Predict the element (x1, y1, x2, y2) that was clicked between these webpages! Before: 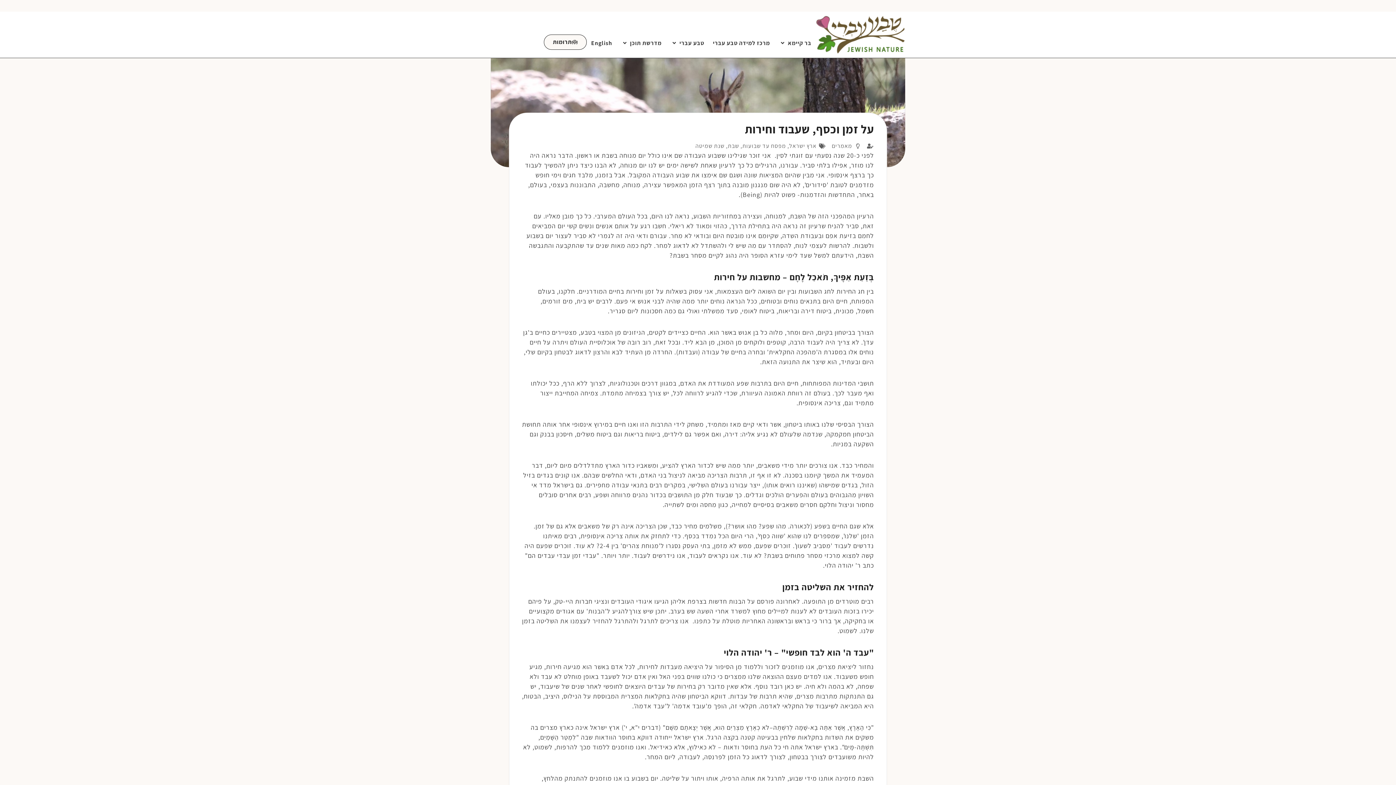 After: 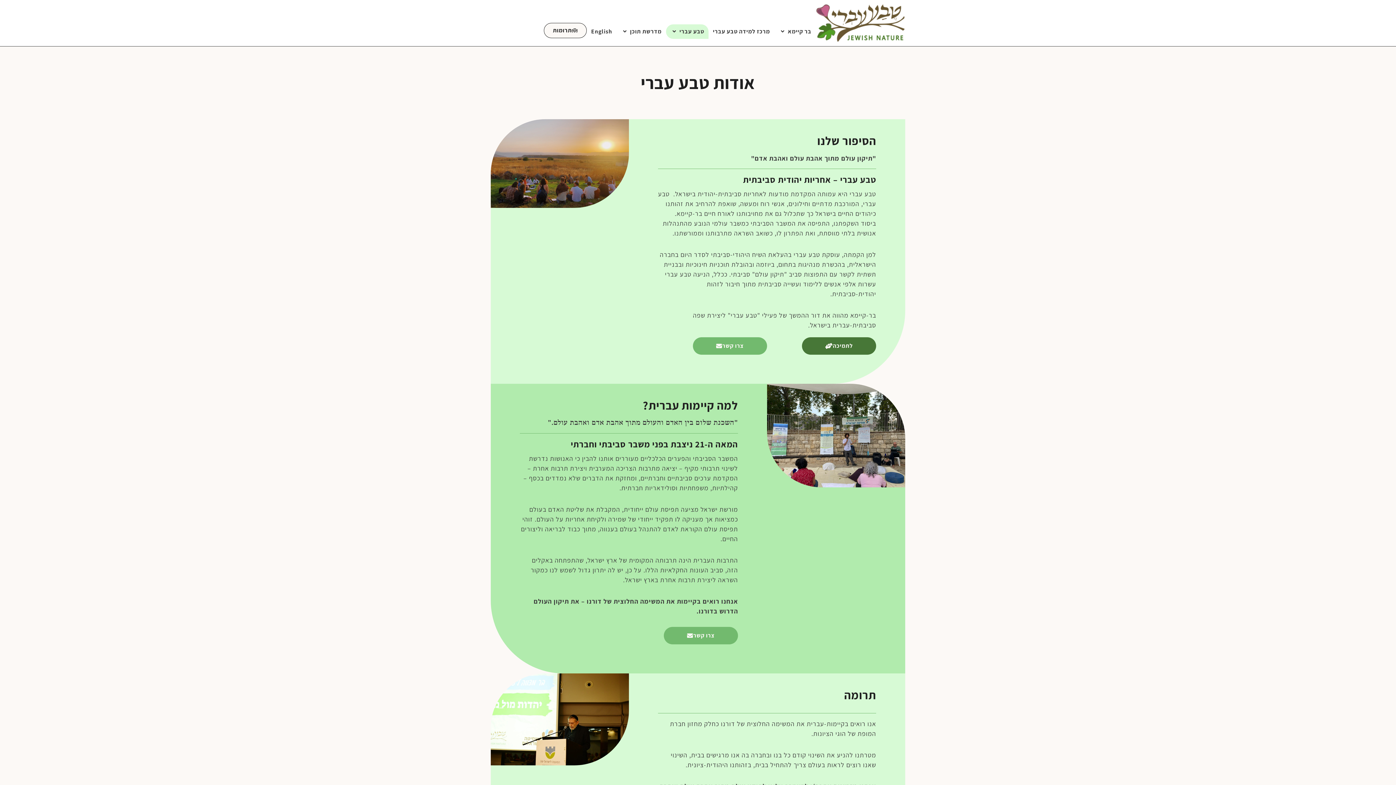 Action: bbox: (666, 36, 708, 50) label: טבע עברי 